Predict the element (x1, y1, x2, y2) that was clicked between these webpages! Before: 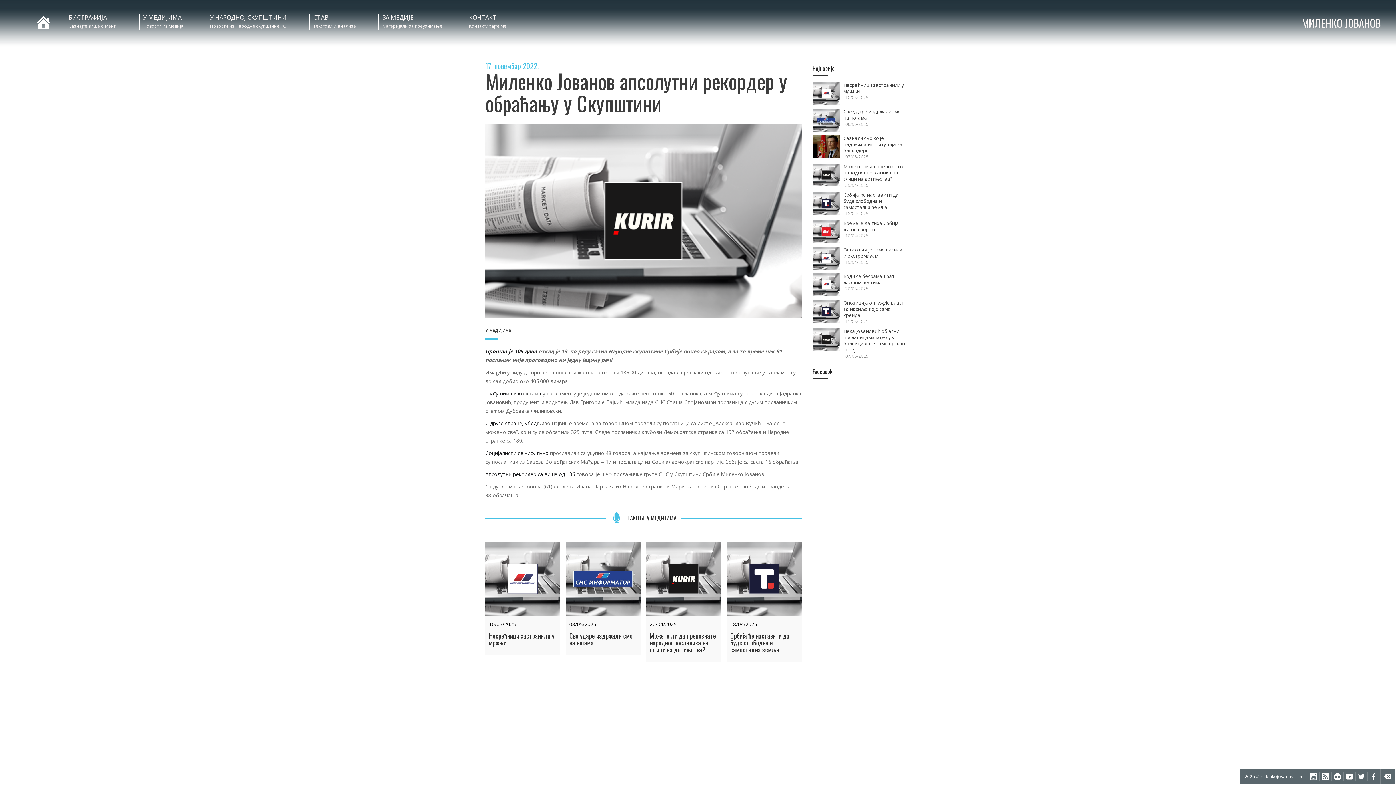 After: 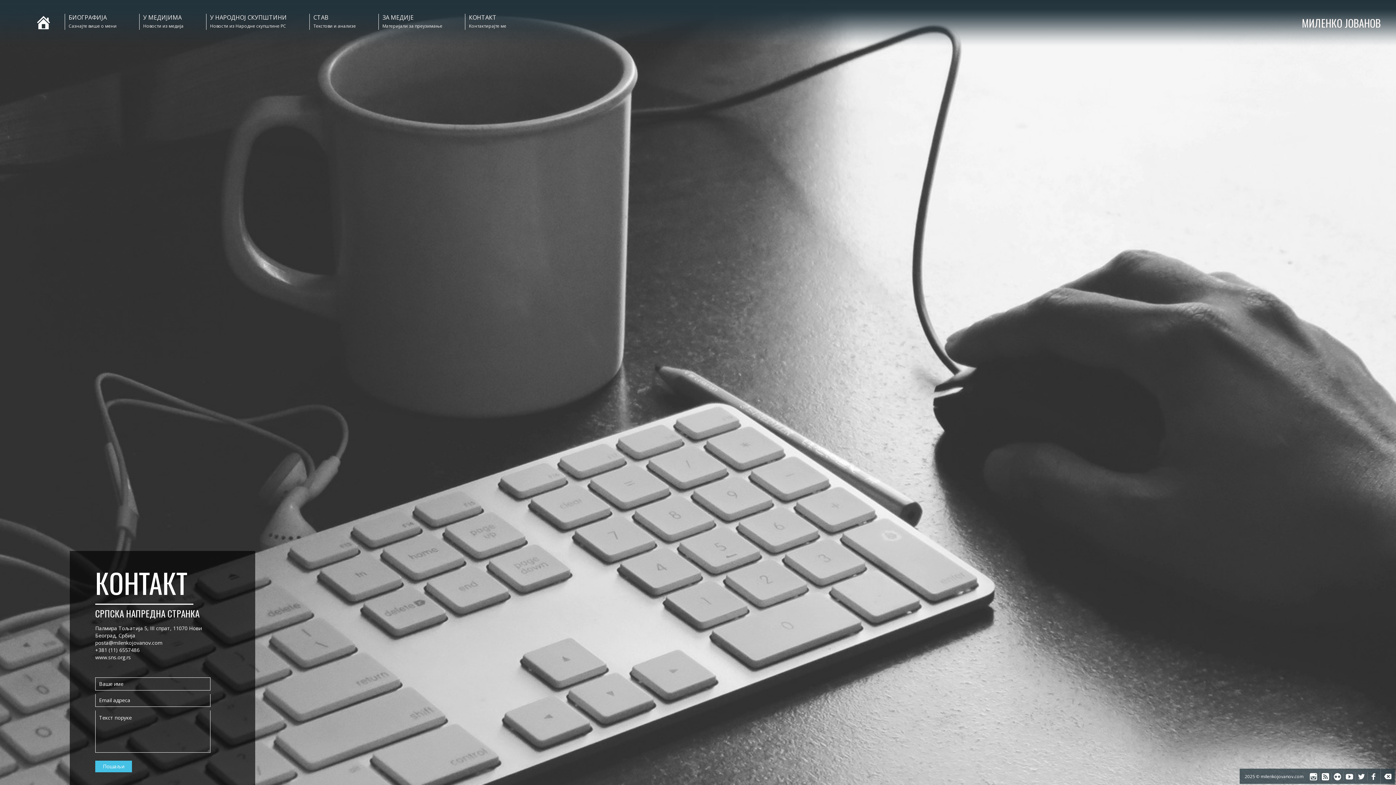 Action: bbox: (469, 72, 506, 88) label: КОНТАКТ
Контактирајте ме